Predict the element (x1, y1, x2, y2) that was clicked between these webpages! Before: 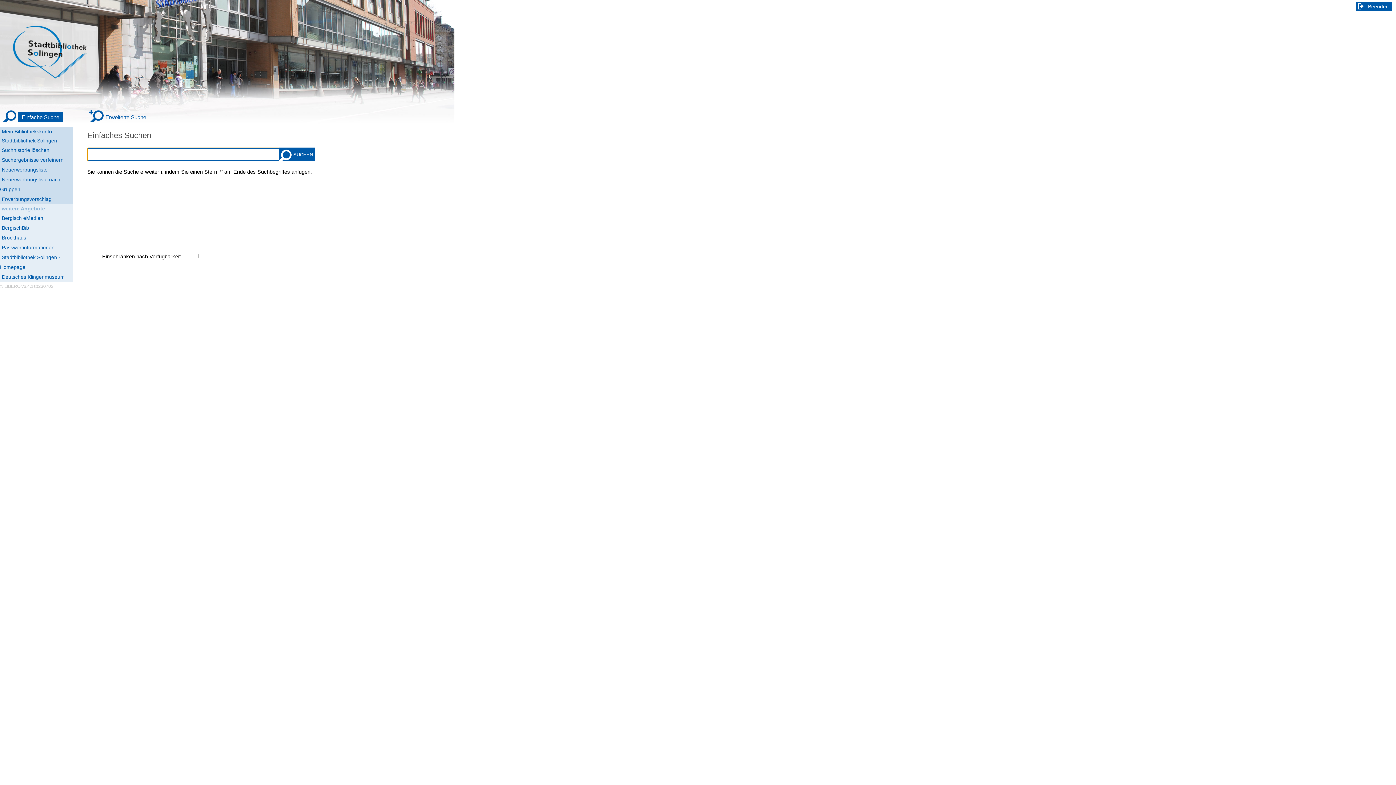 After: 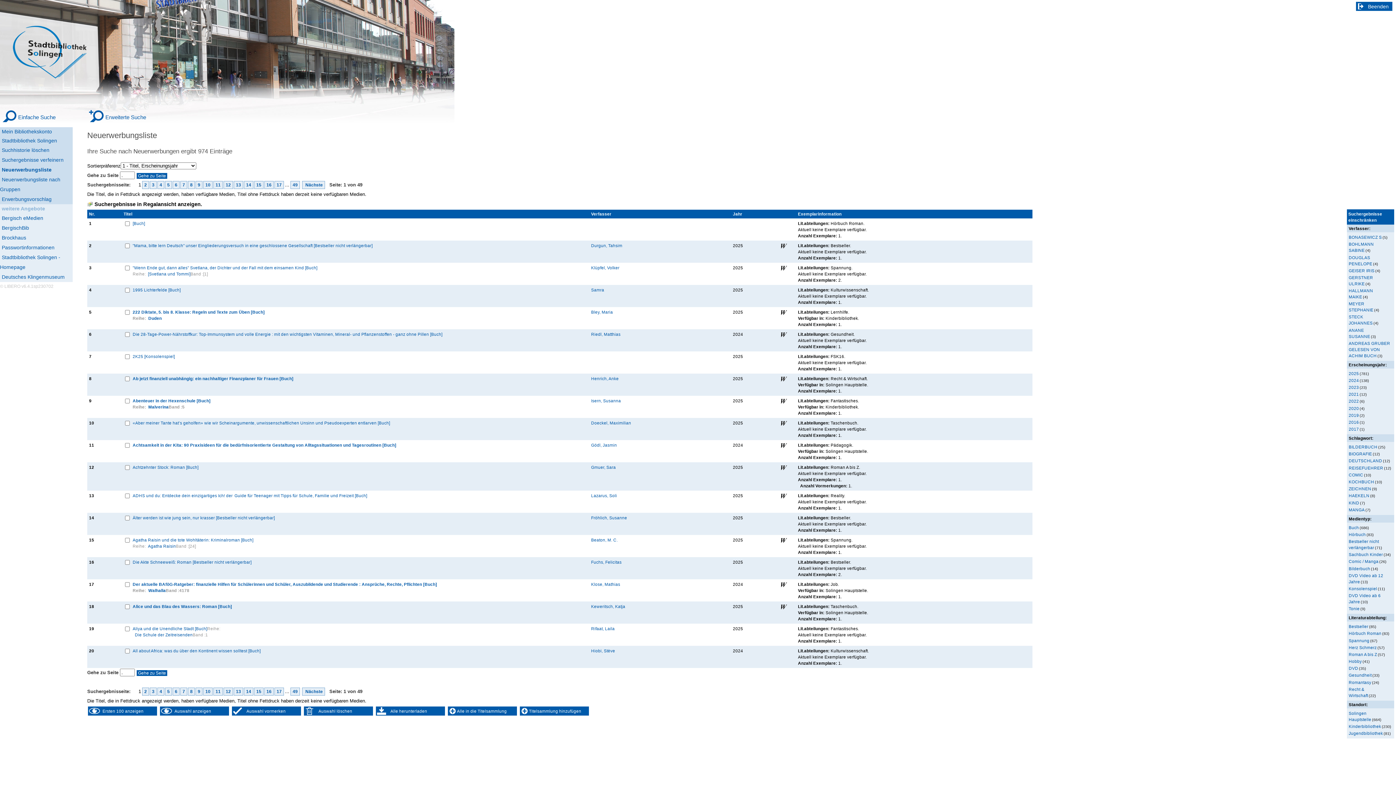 Action: bbox: (0, 162, 72, 174) label: Neuerwerbungsliste